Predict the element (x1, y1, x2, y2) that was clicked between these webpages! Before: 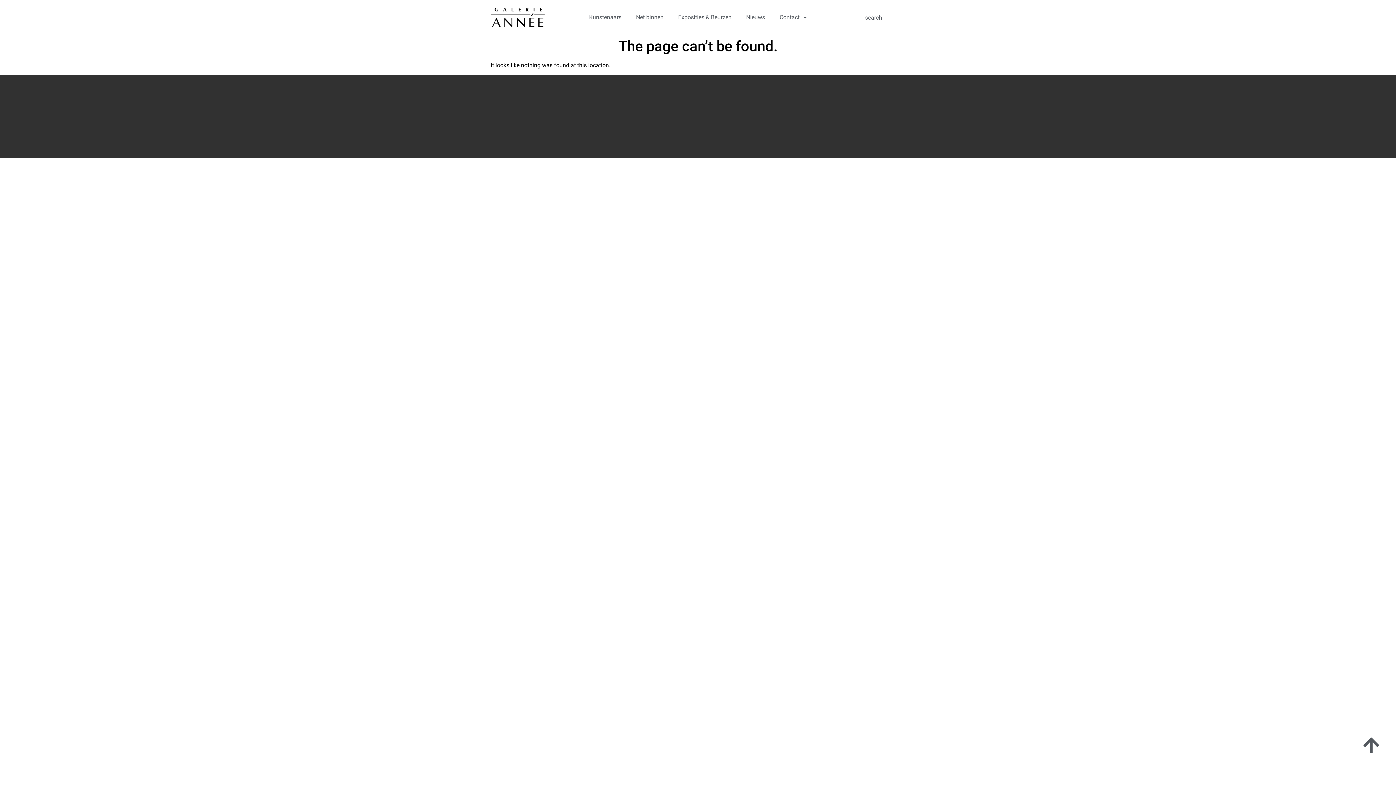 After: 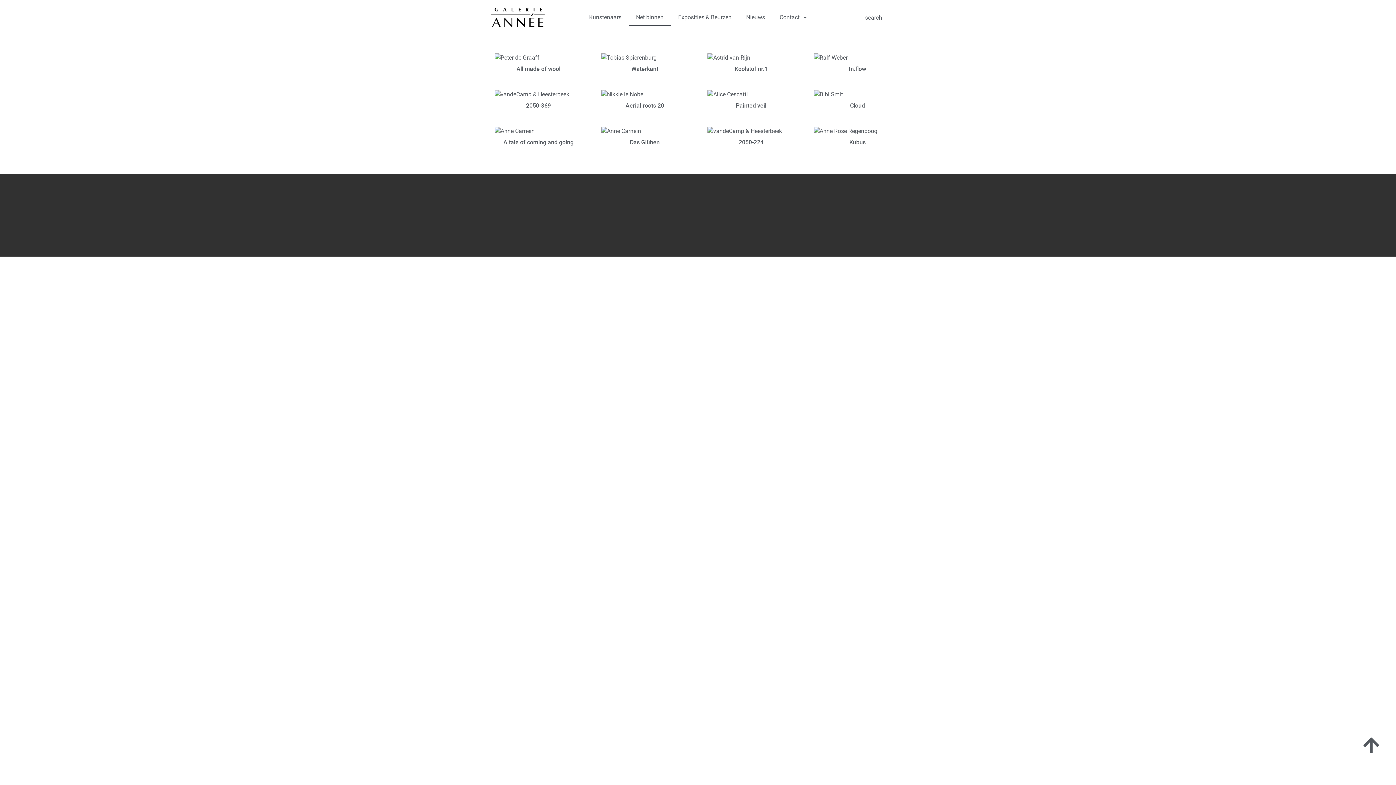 Action: bbox: (628, 9, 671, 25) label: Net binnen